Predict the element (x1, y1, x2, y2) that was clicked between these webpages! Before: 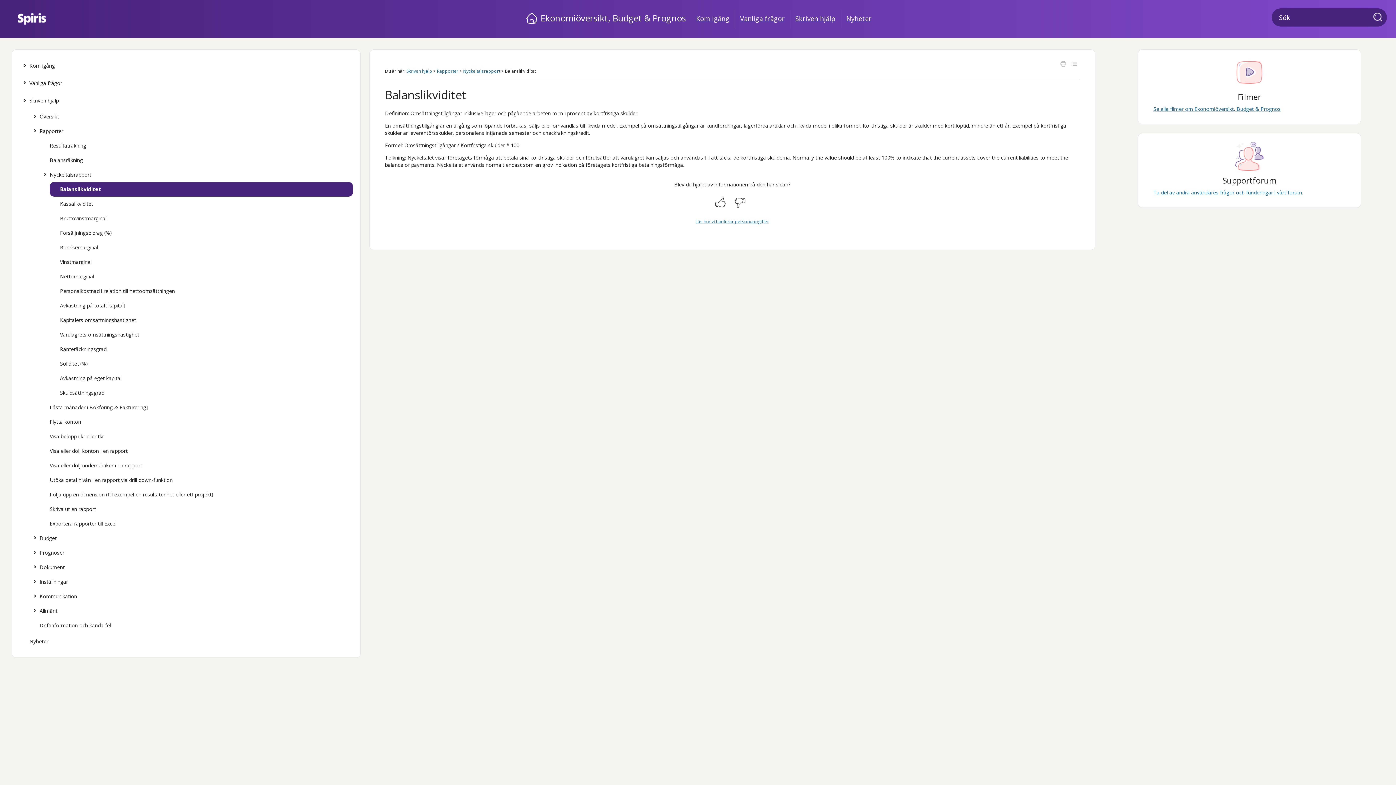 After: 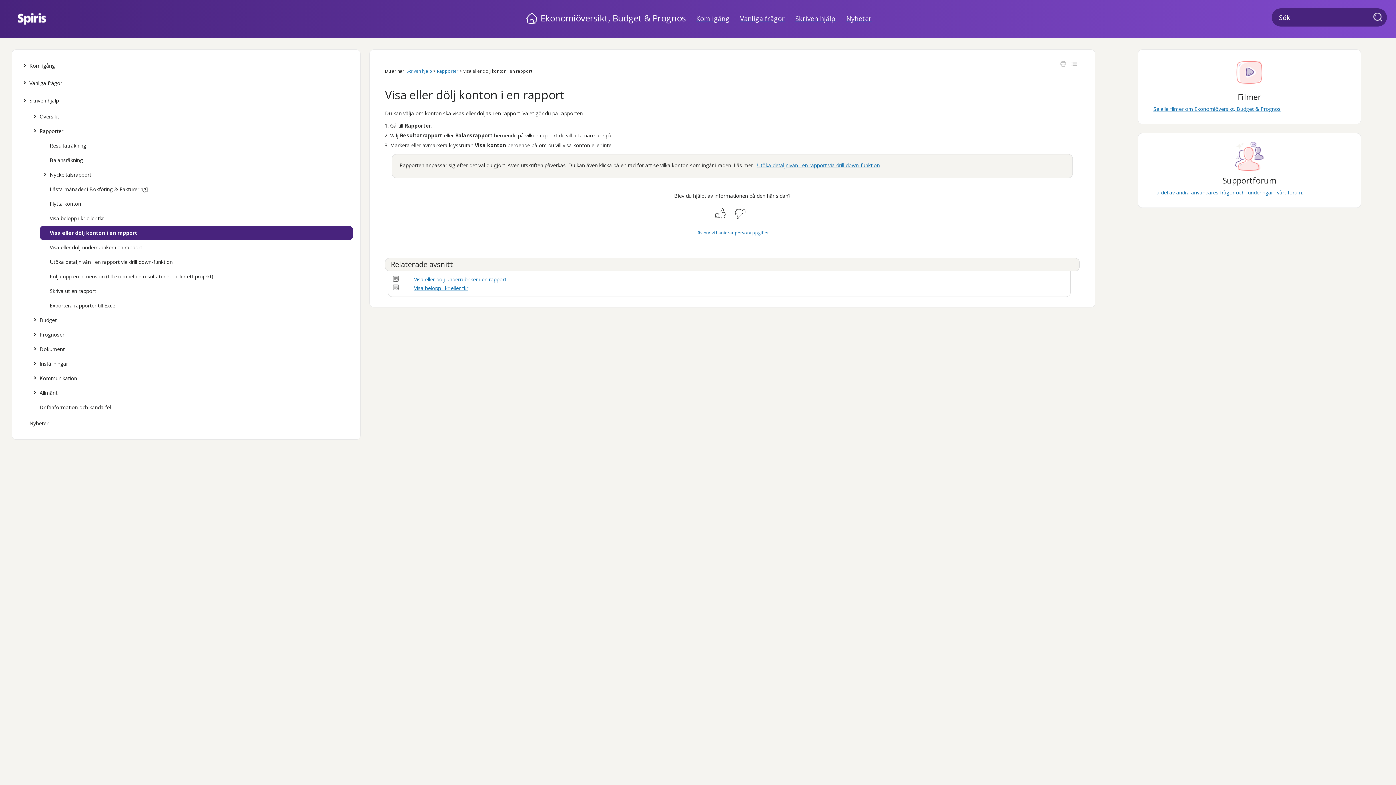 Action: bbox: (39, 444, 353, 458) label: Visa eller dölj konton i en rapport